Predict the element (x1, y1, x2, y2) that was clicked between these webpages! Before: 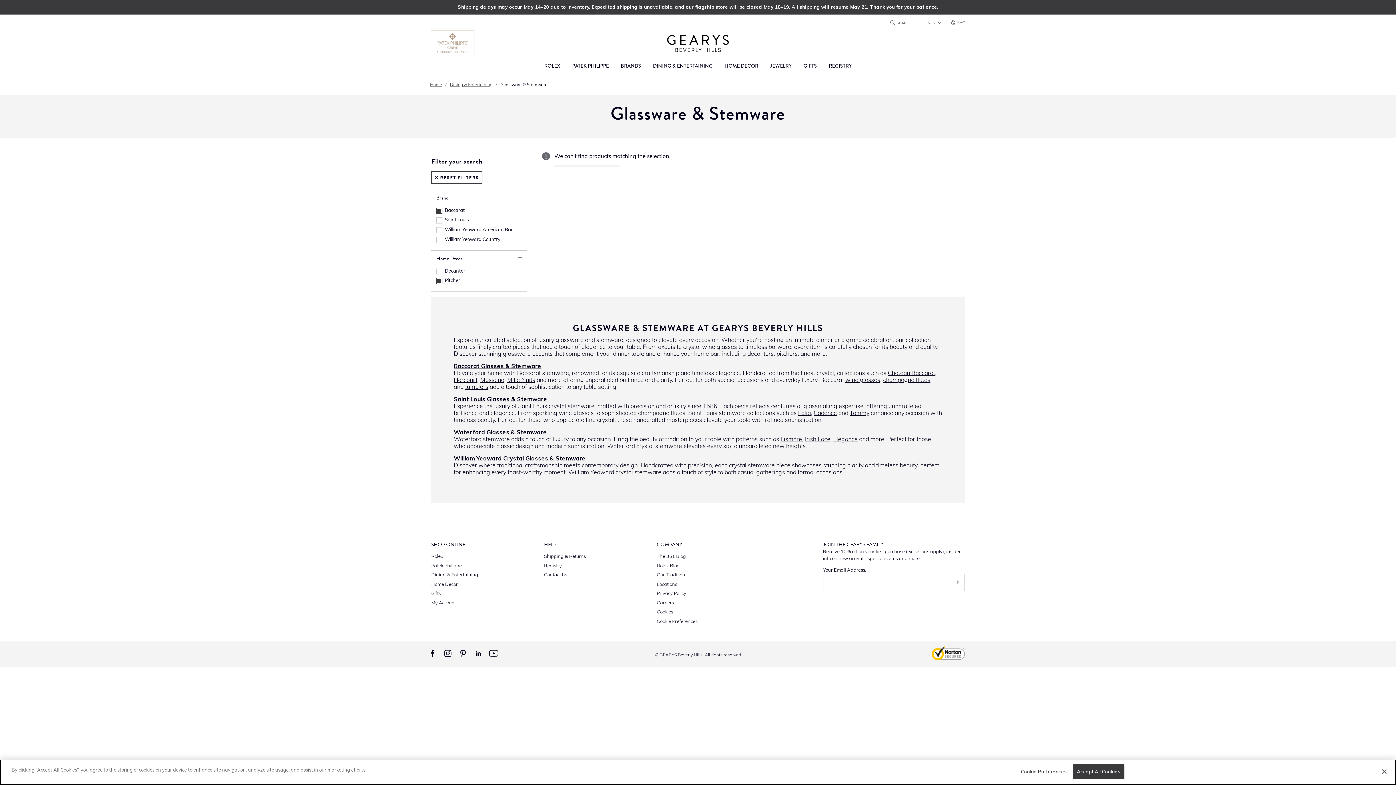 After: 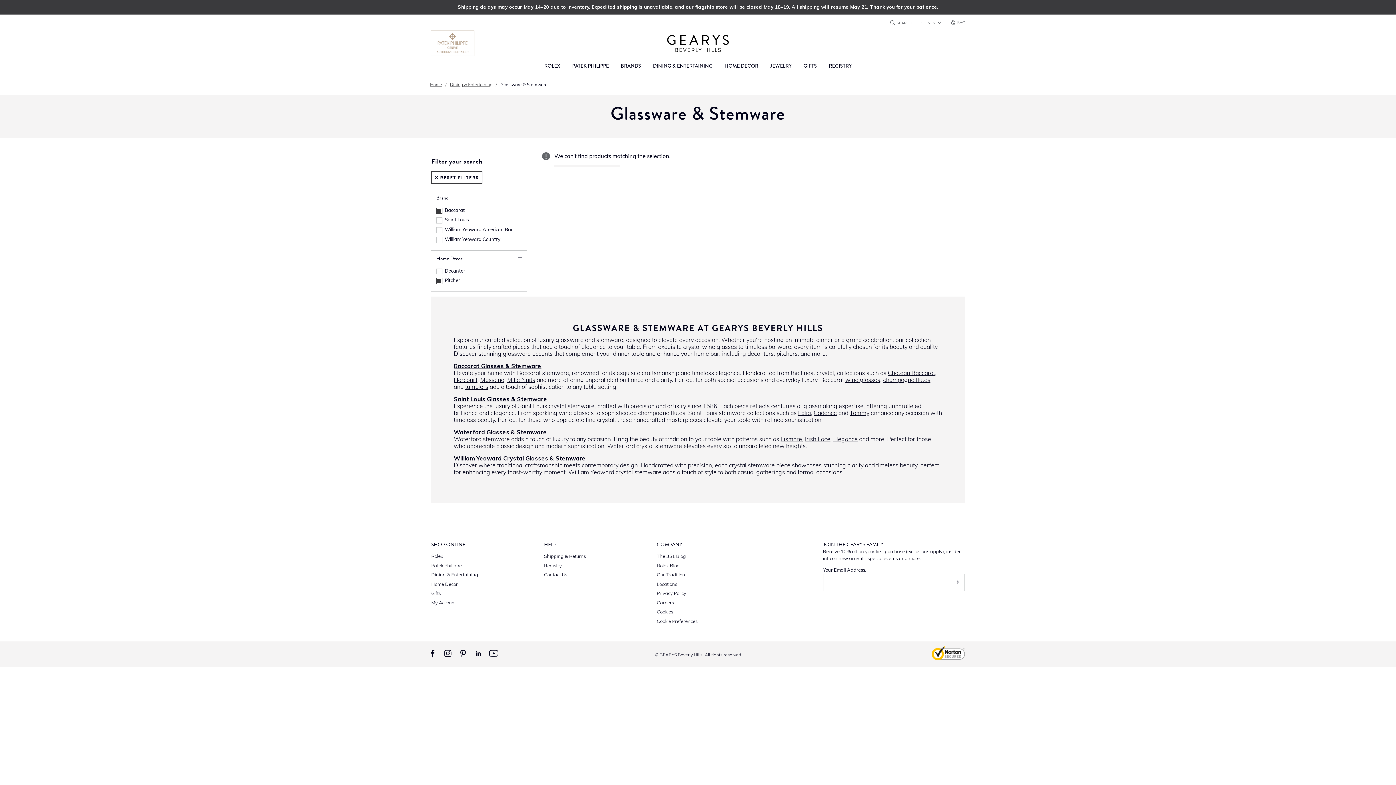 Action: bbox: (1073, 764, 1124, 779) label: Accept All Cookies